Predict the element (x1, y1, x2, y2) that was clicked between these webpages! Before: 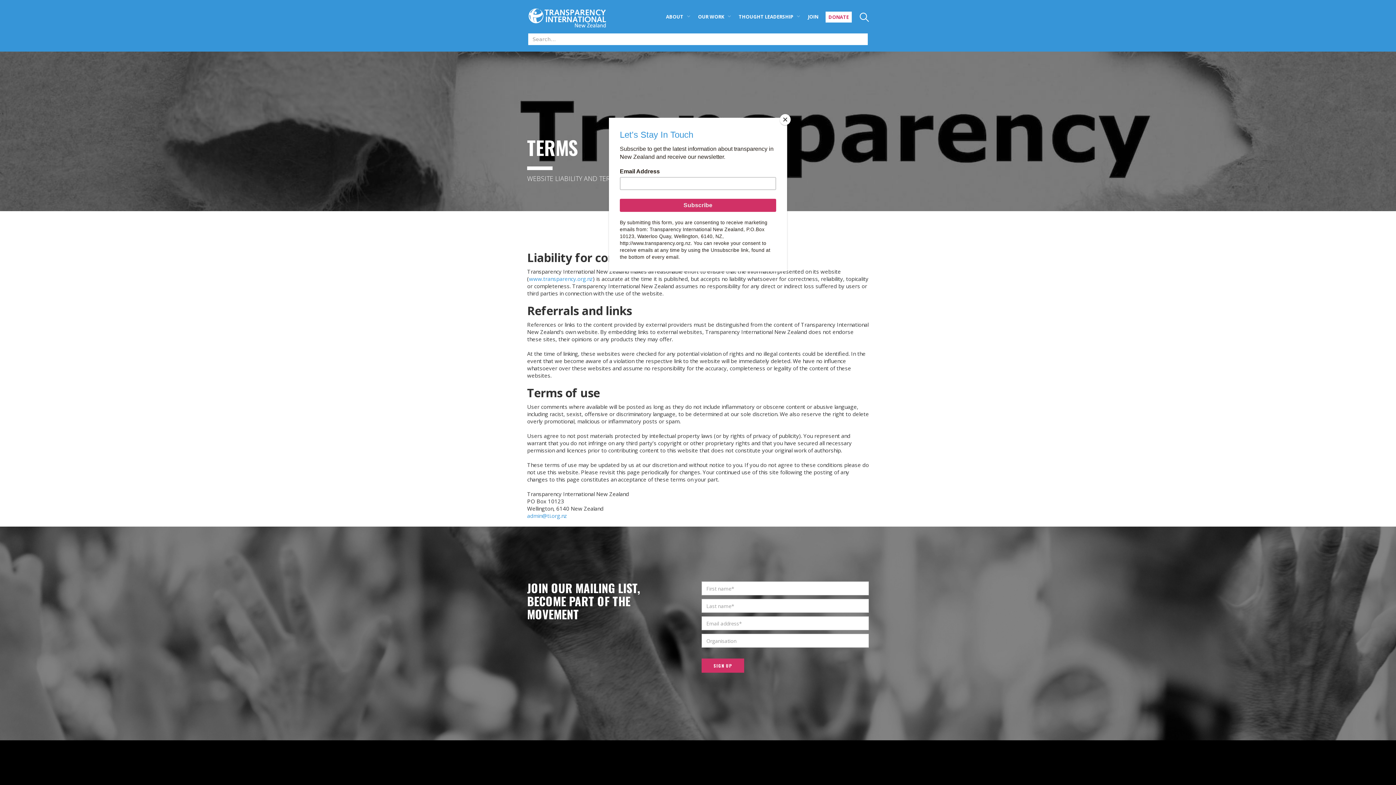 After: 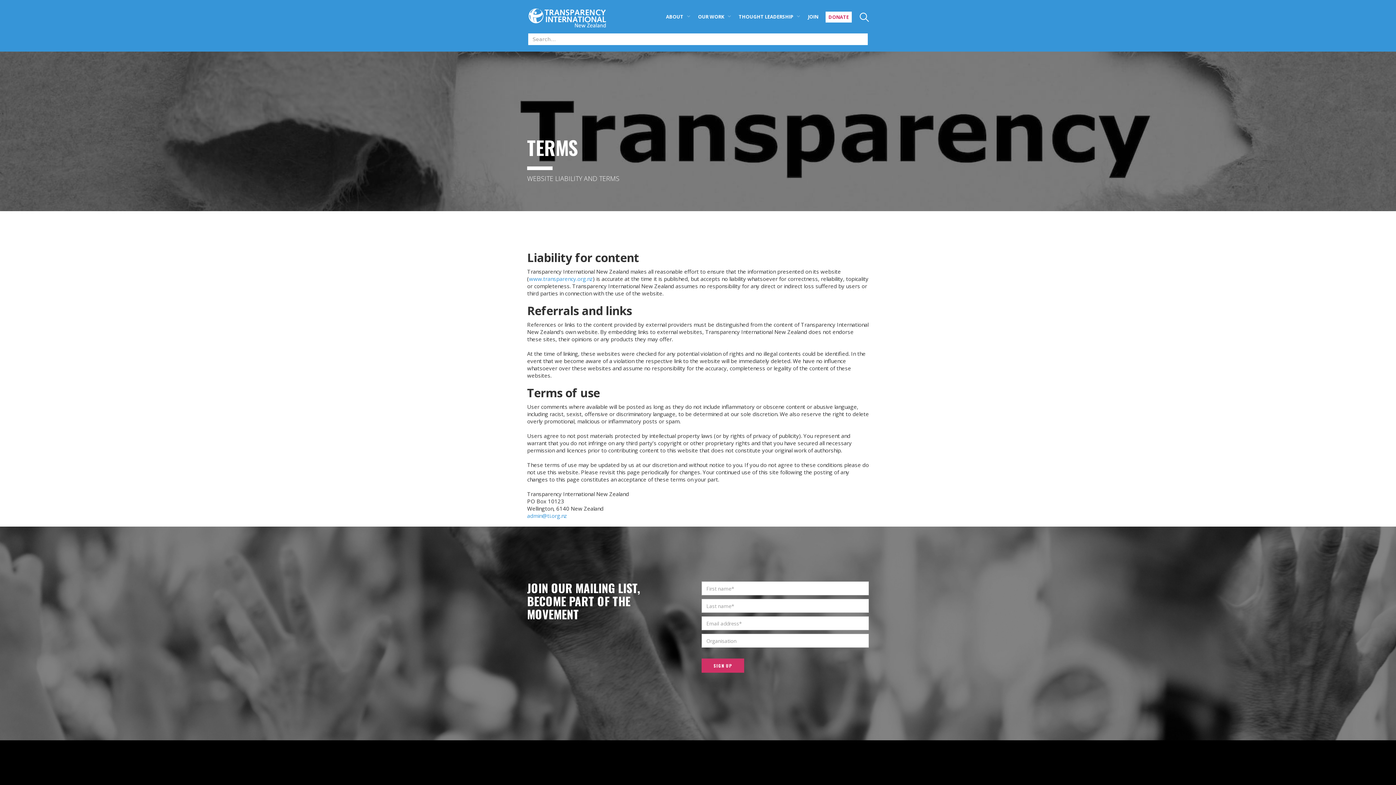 Action: bbox: (780, 114, 790, 125) label: Close